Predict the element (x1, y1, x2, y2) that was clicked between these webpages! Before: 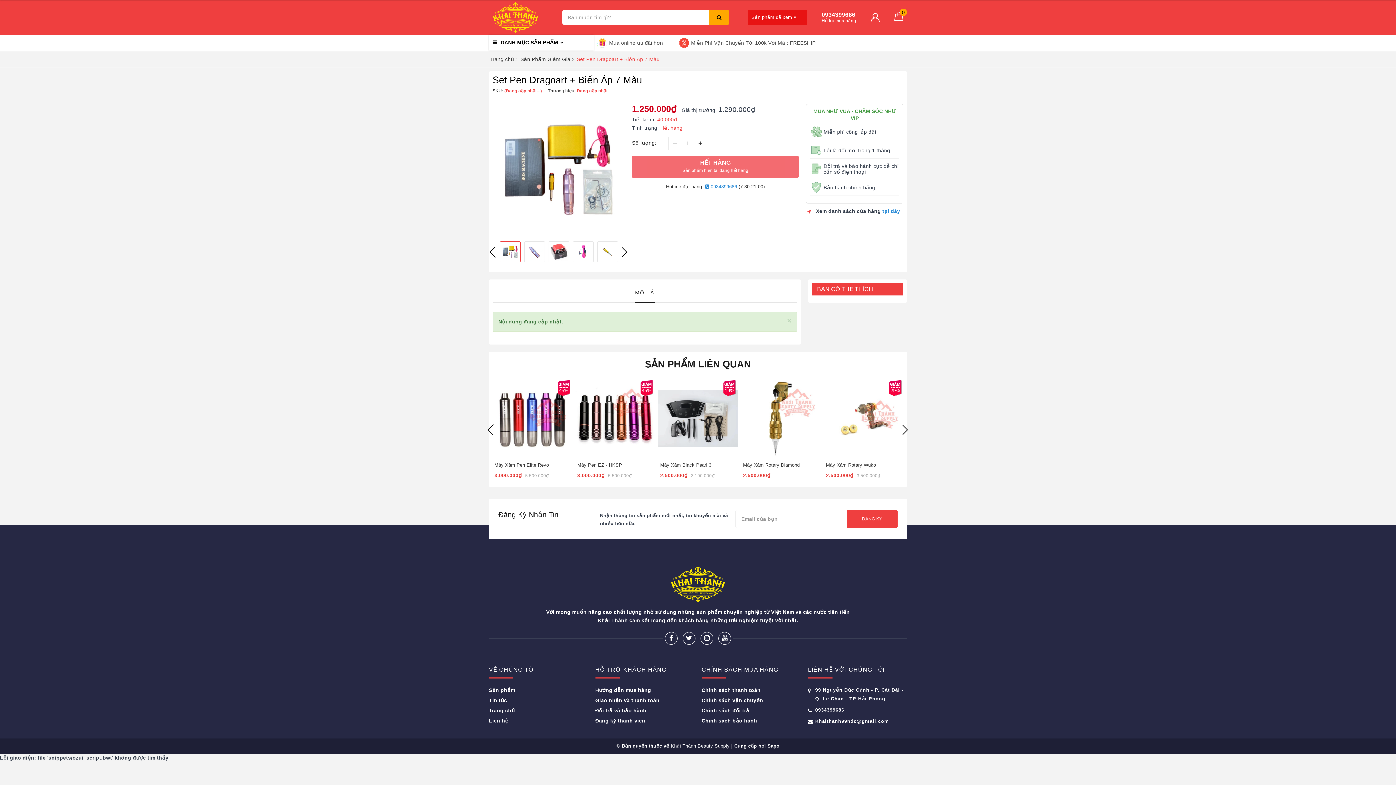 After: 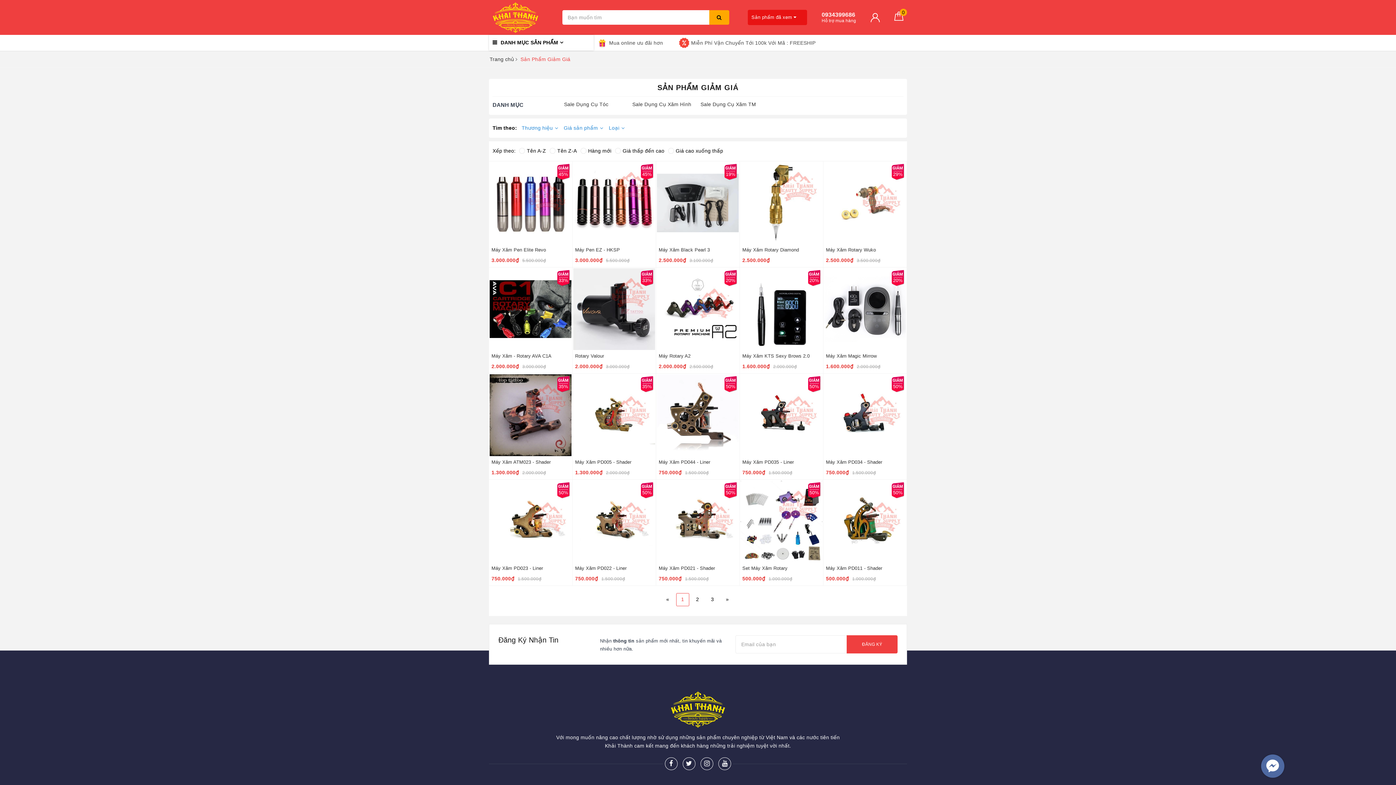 Action: bbox: (645, 358, 751, 369) label: SẢN PHẨM LIÊN QUAN